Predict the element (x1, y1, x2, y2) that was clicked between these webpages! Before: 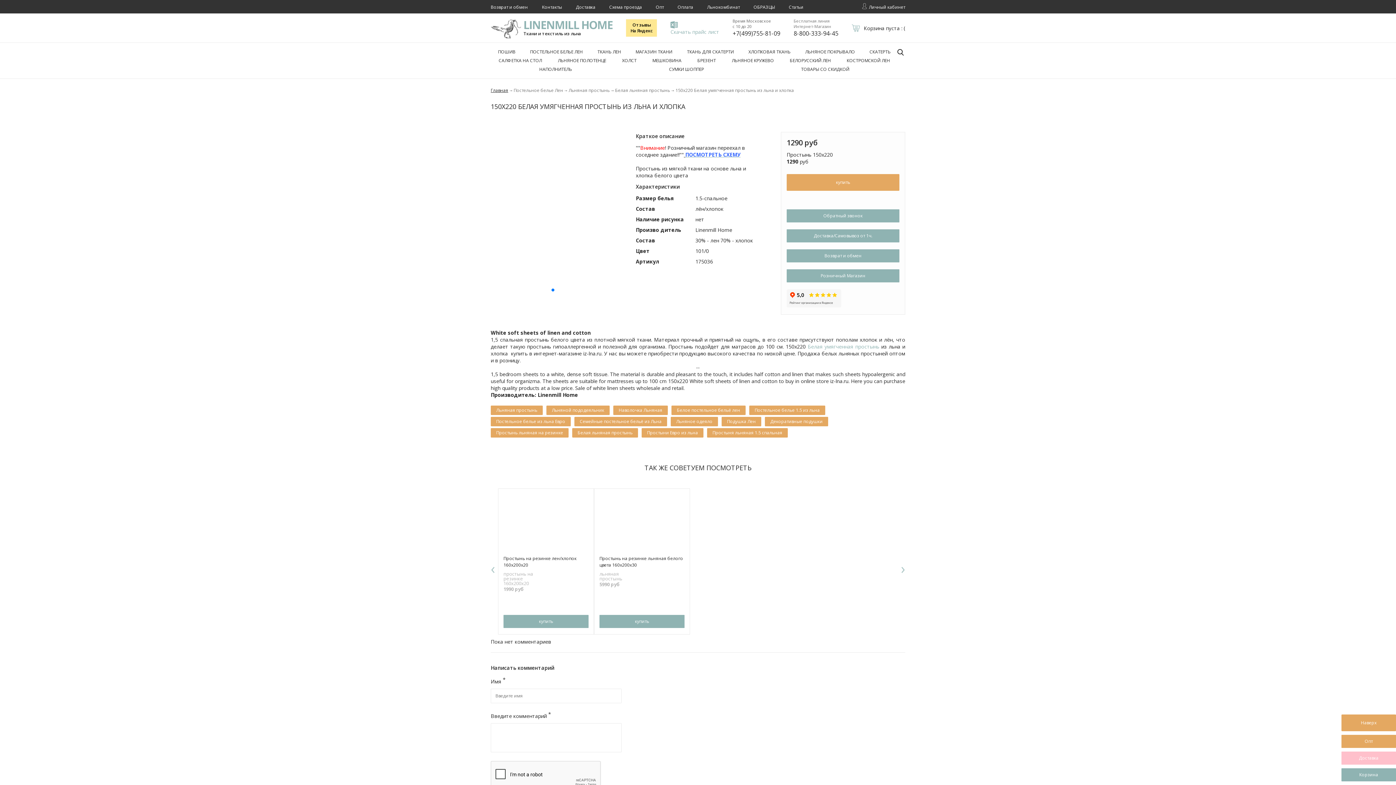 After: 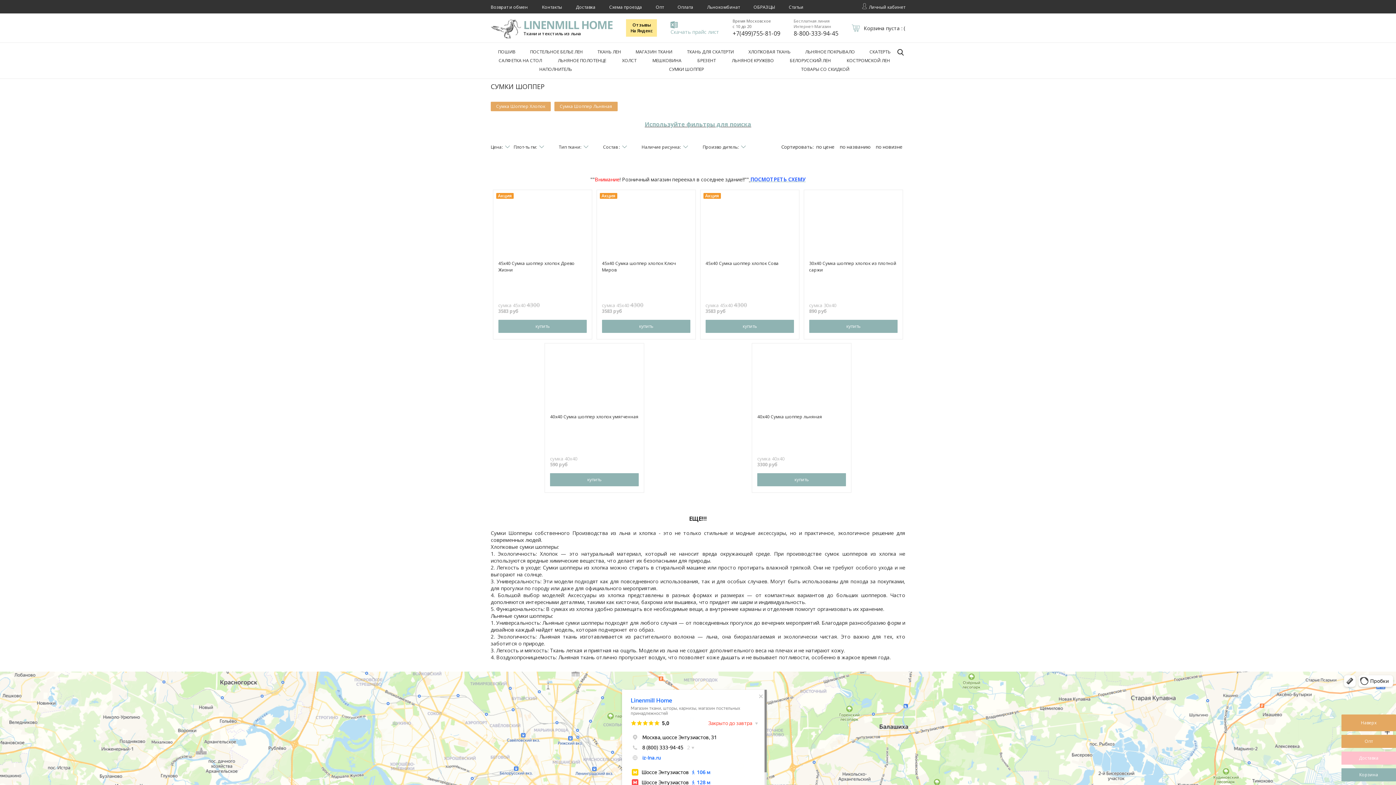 Action: label: СУМКИ ШОППЕР bbox: (662, 66, 711, 72)